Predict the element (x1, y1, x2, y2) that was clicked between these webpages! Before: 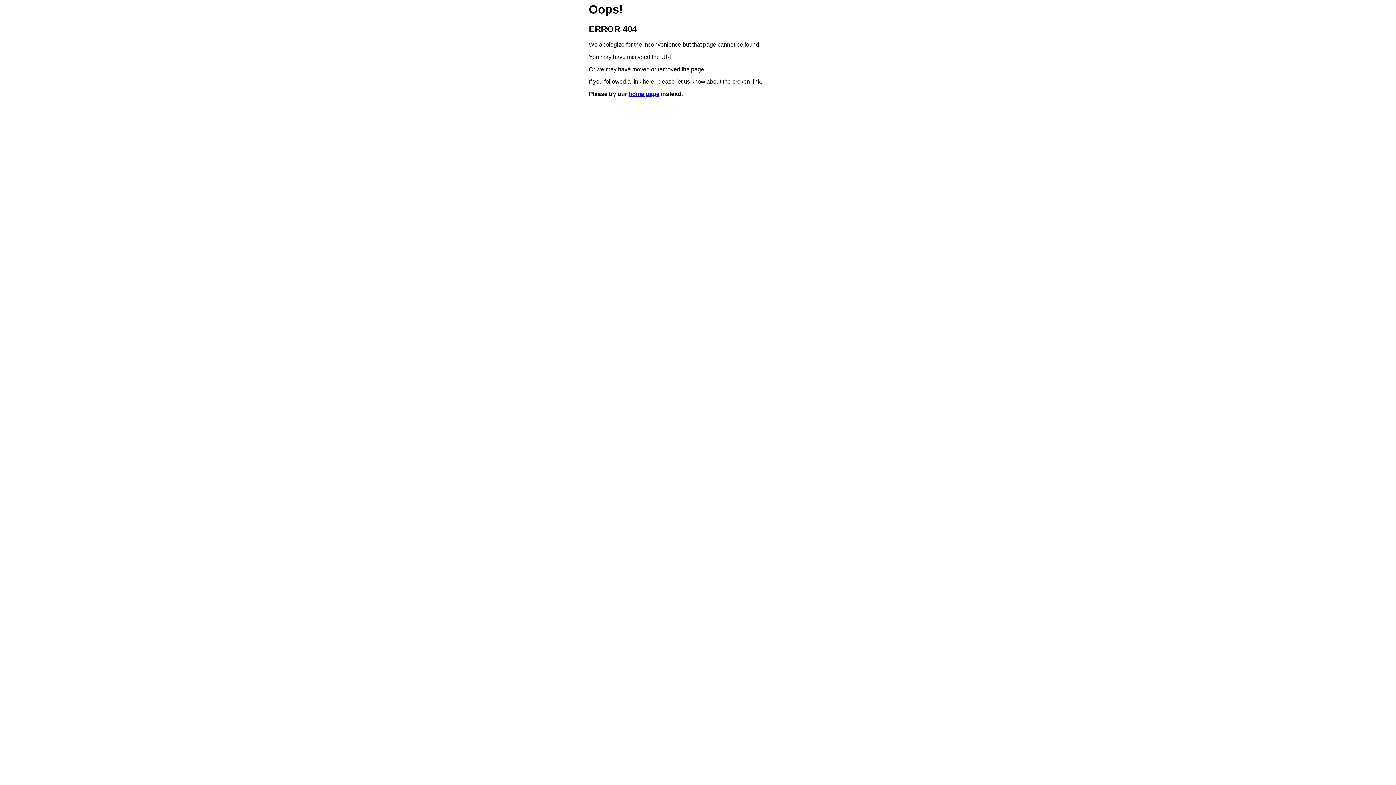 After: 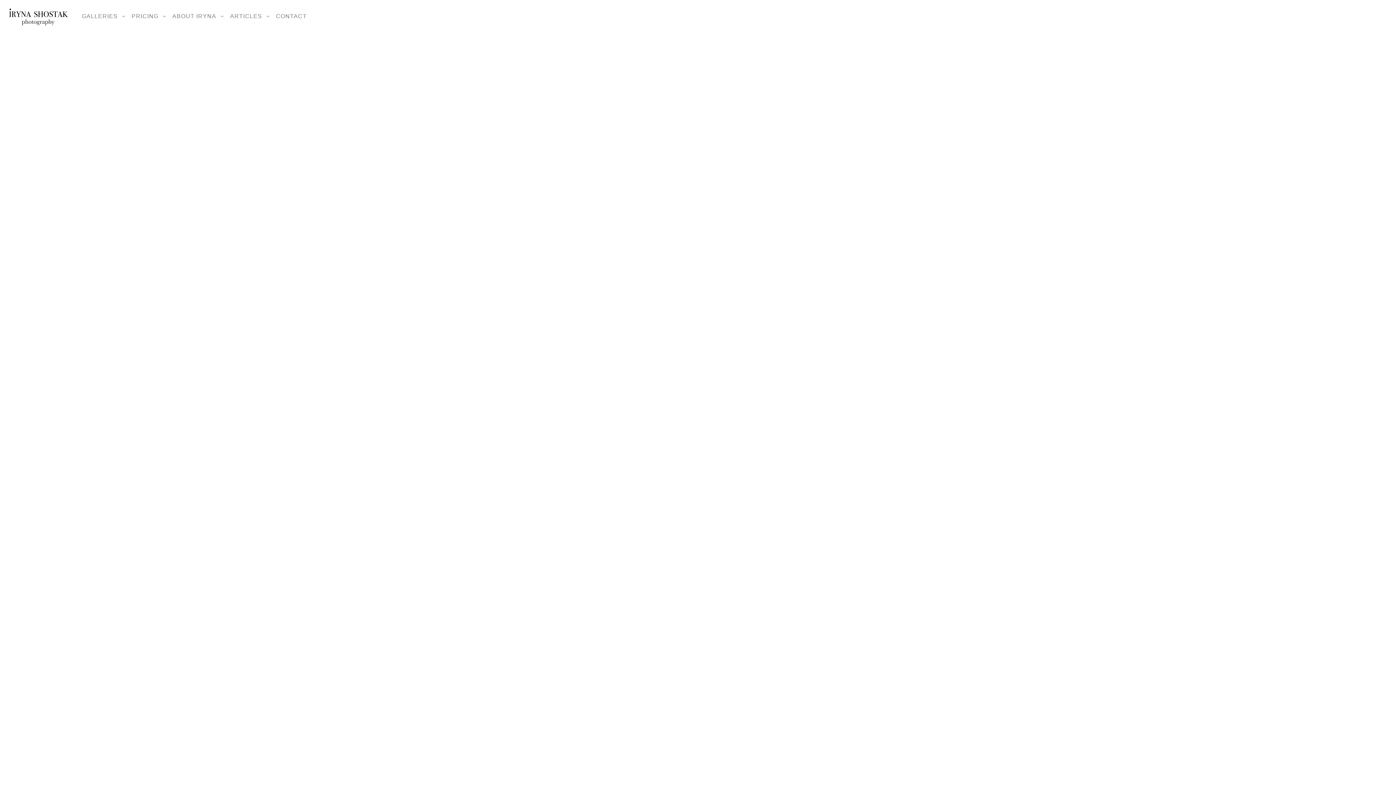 Action: bbox: (628, 91, 659, 97) label: home page